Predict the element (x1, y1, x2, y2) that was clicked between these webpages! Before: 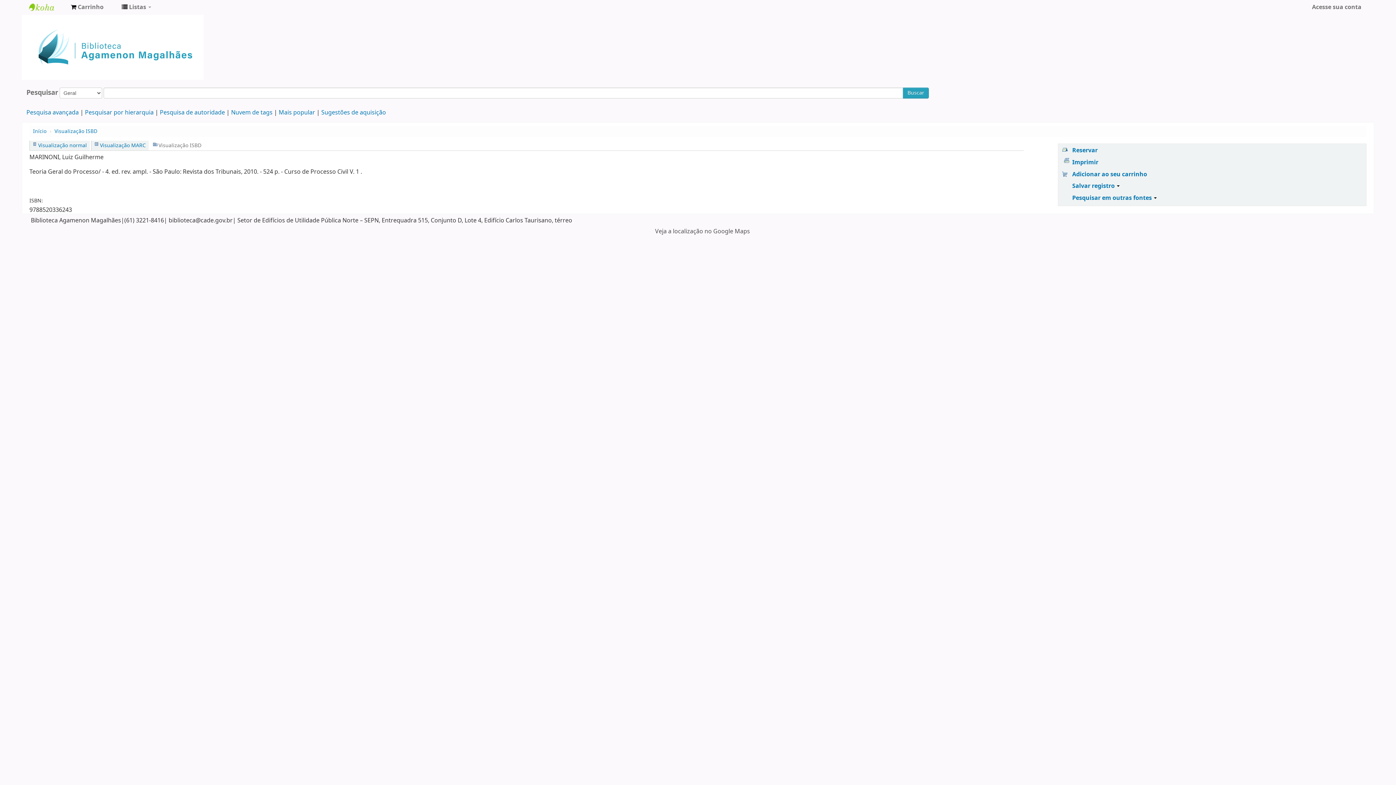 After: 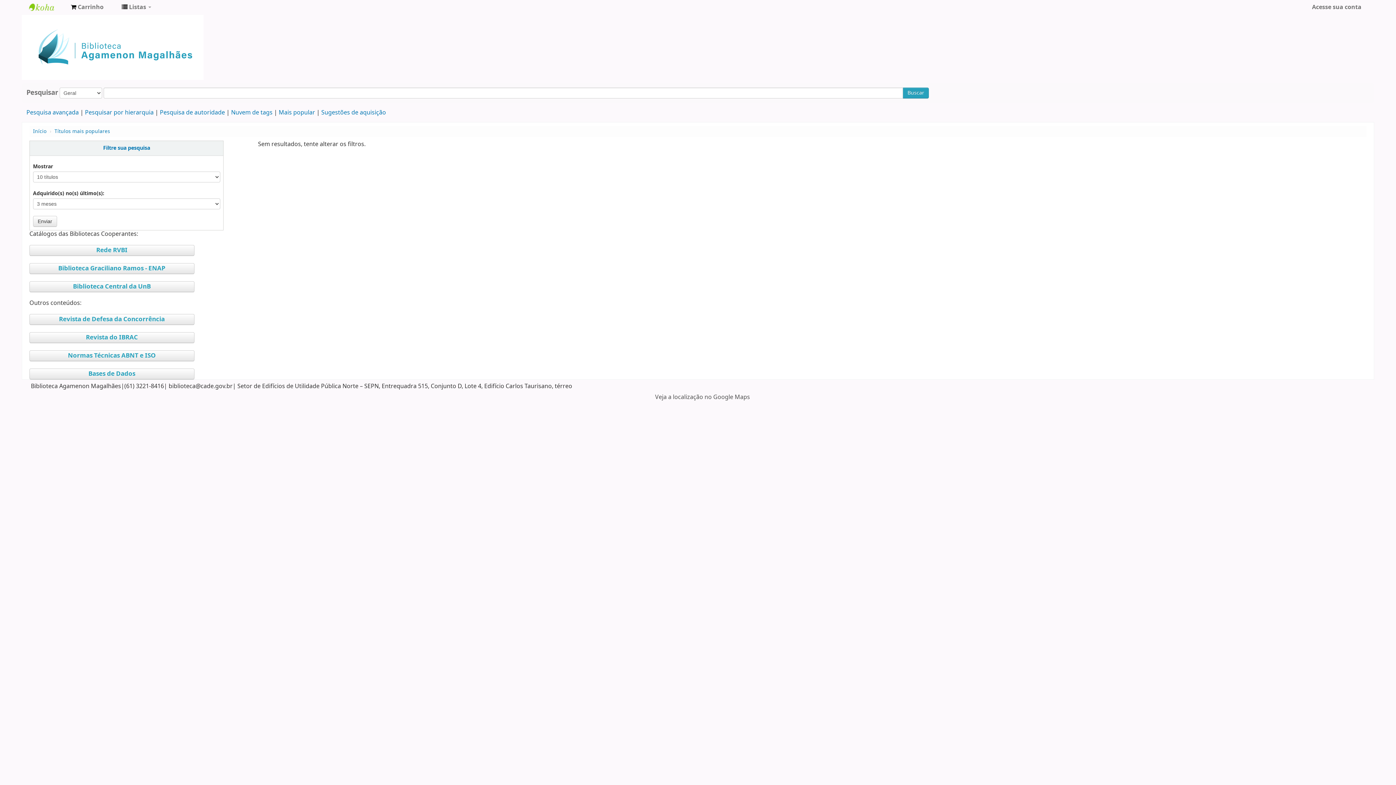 Action: bbox: (278, 108, 315, 117) label: Mais popular